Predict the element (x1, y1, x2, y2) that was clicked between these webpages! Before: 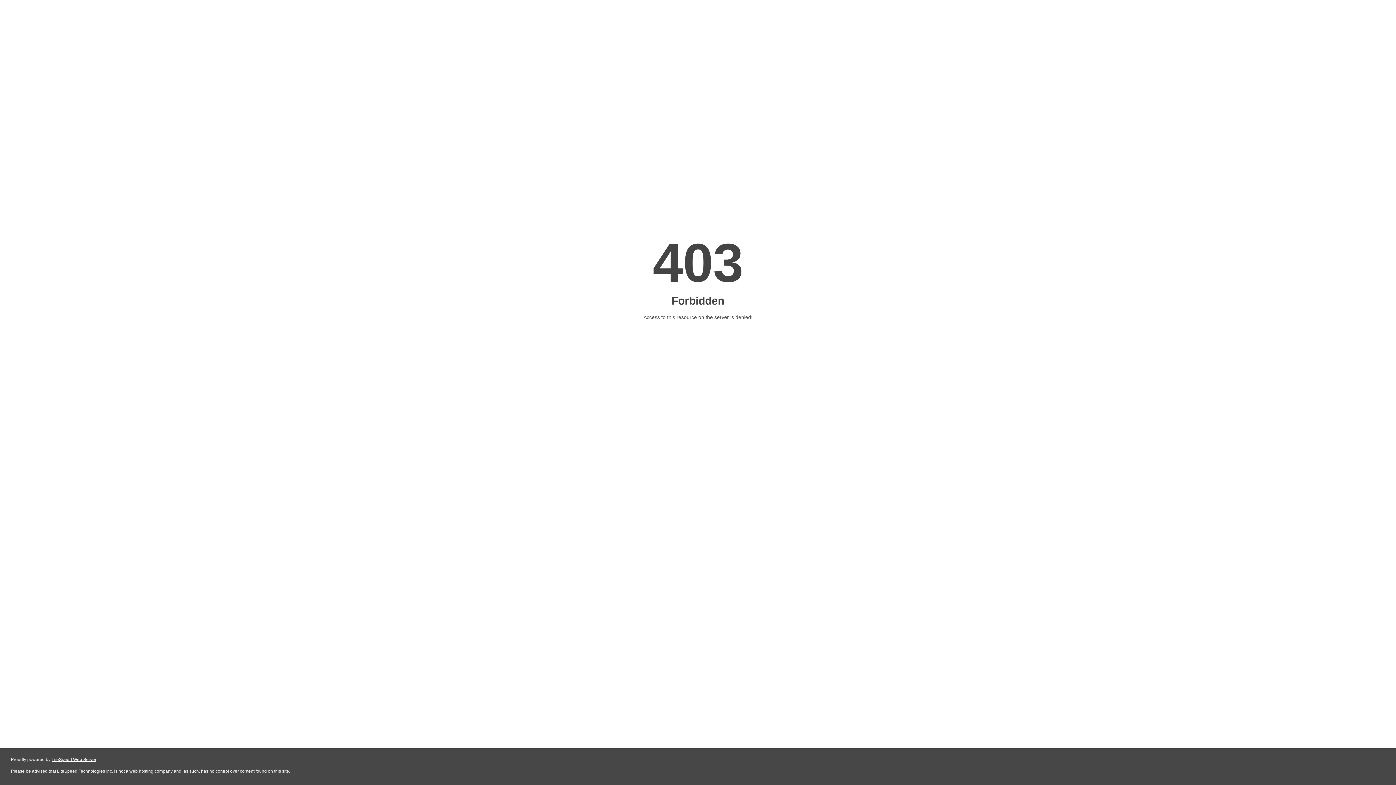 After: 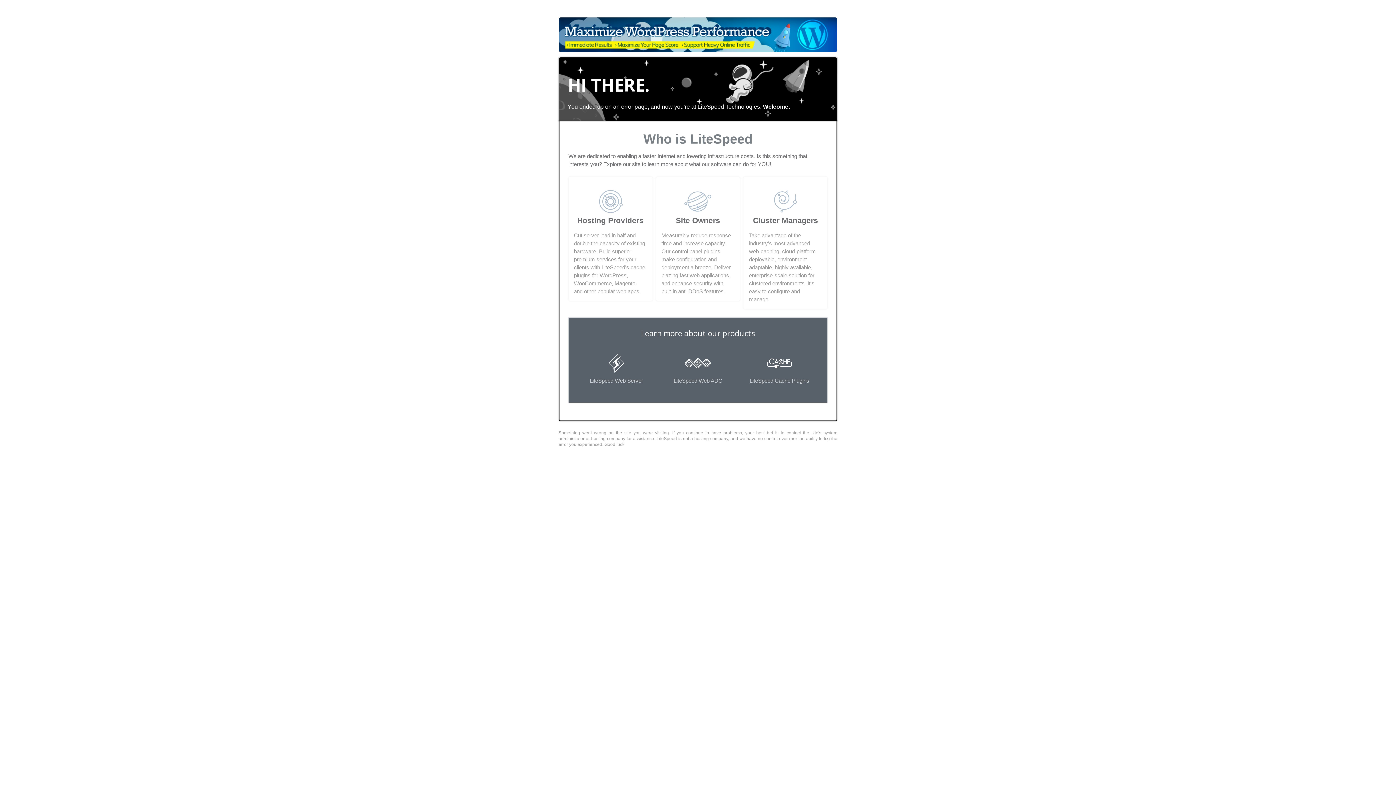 Action: bbox: (51, 757, 96, 762) label: LiteSpeed Web Server